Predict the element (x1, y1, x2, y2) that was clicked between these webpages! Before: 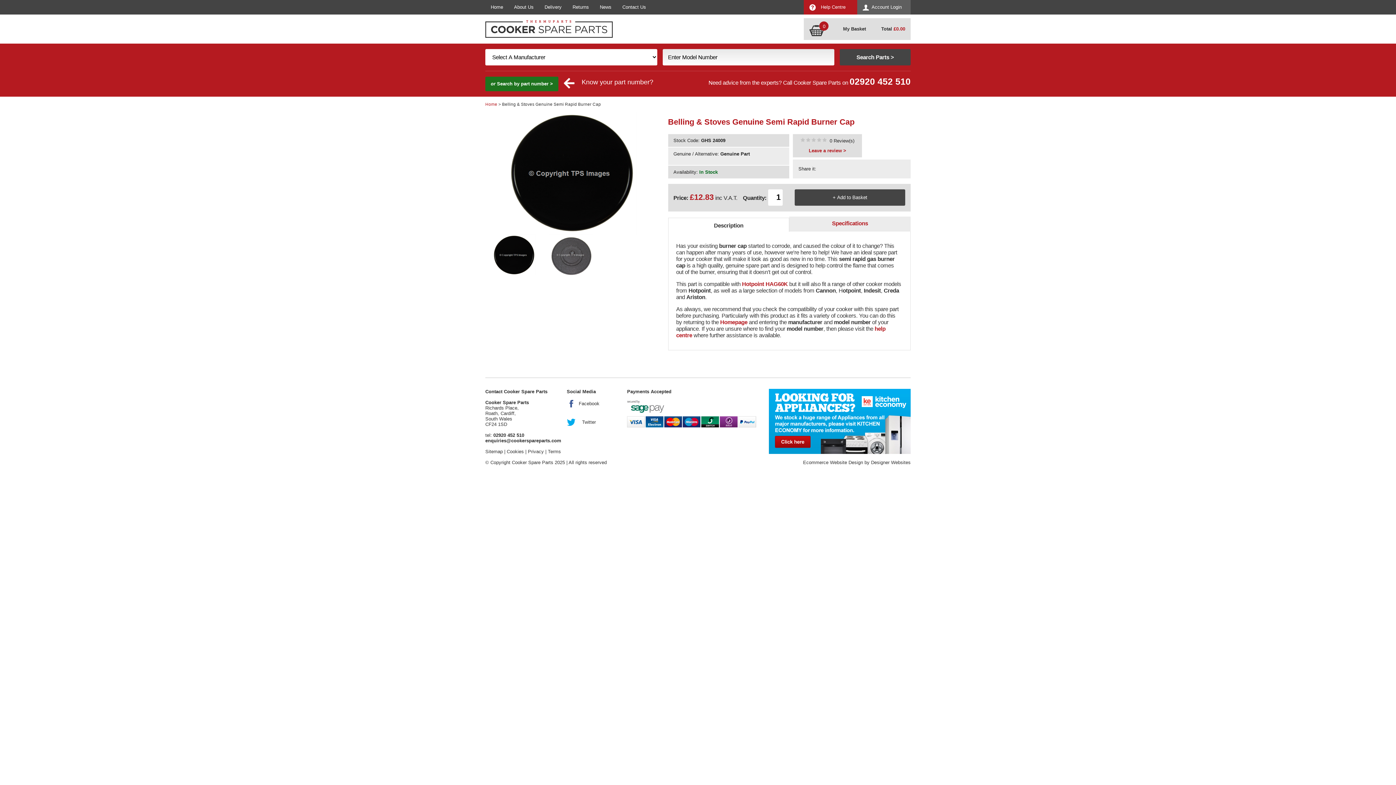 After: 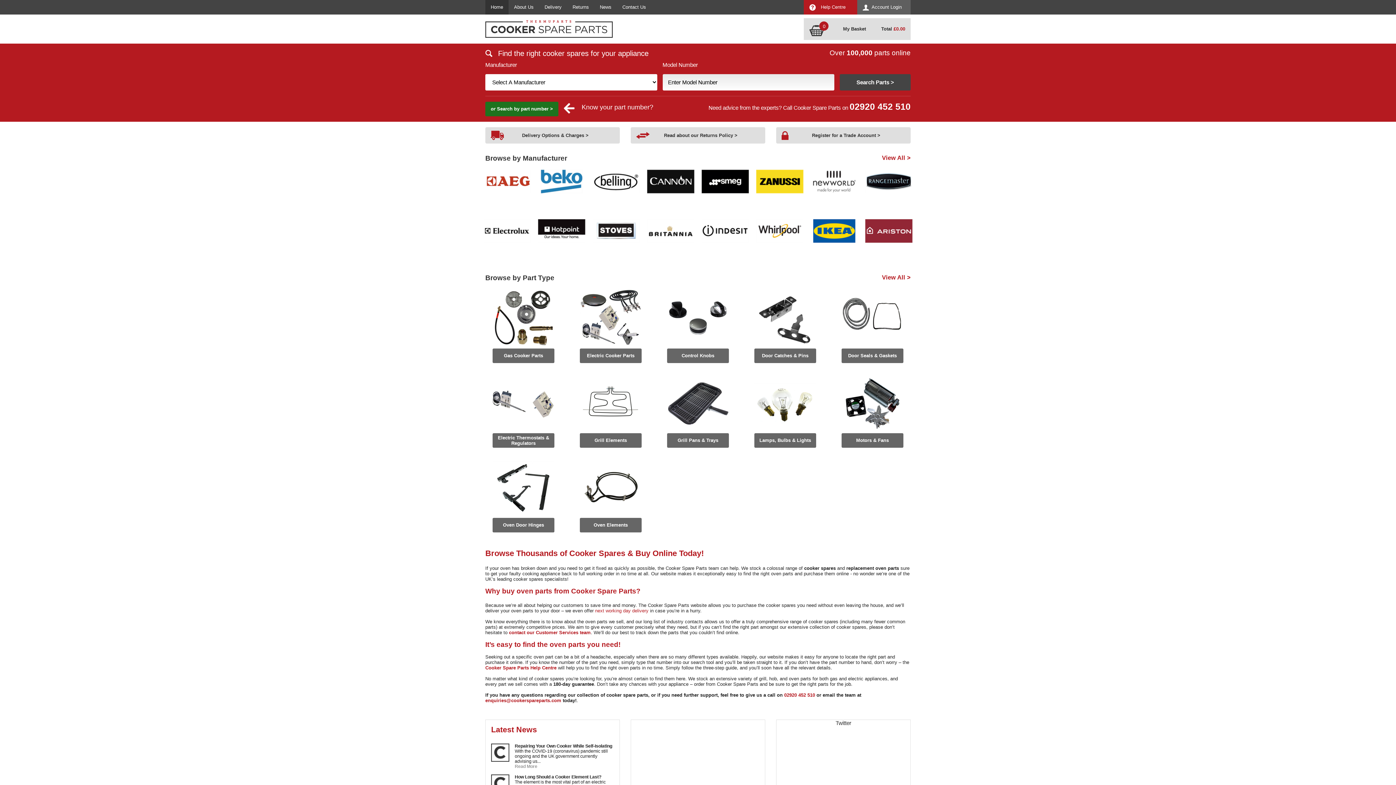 Action: bbox: (720, 319, 747, 325) label: Homepage